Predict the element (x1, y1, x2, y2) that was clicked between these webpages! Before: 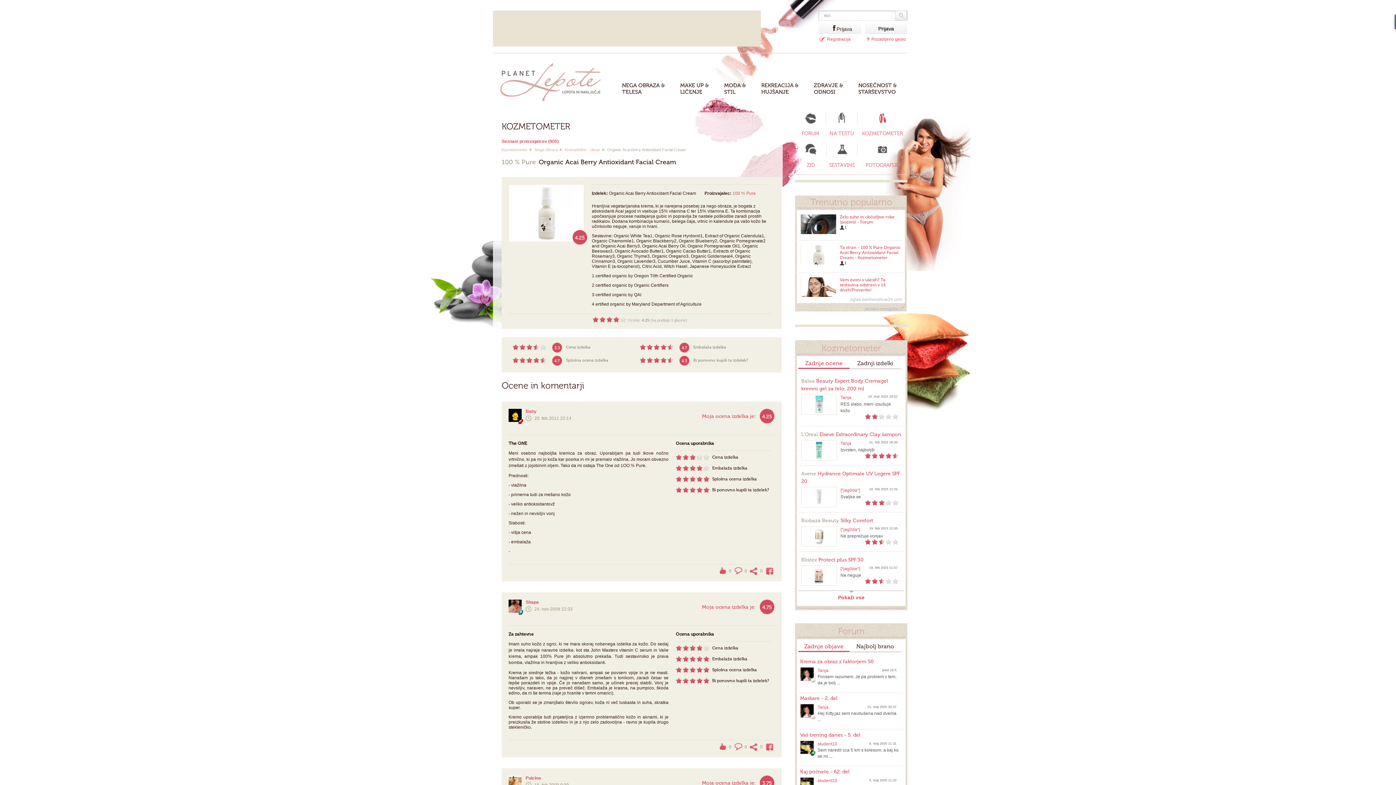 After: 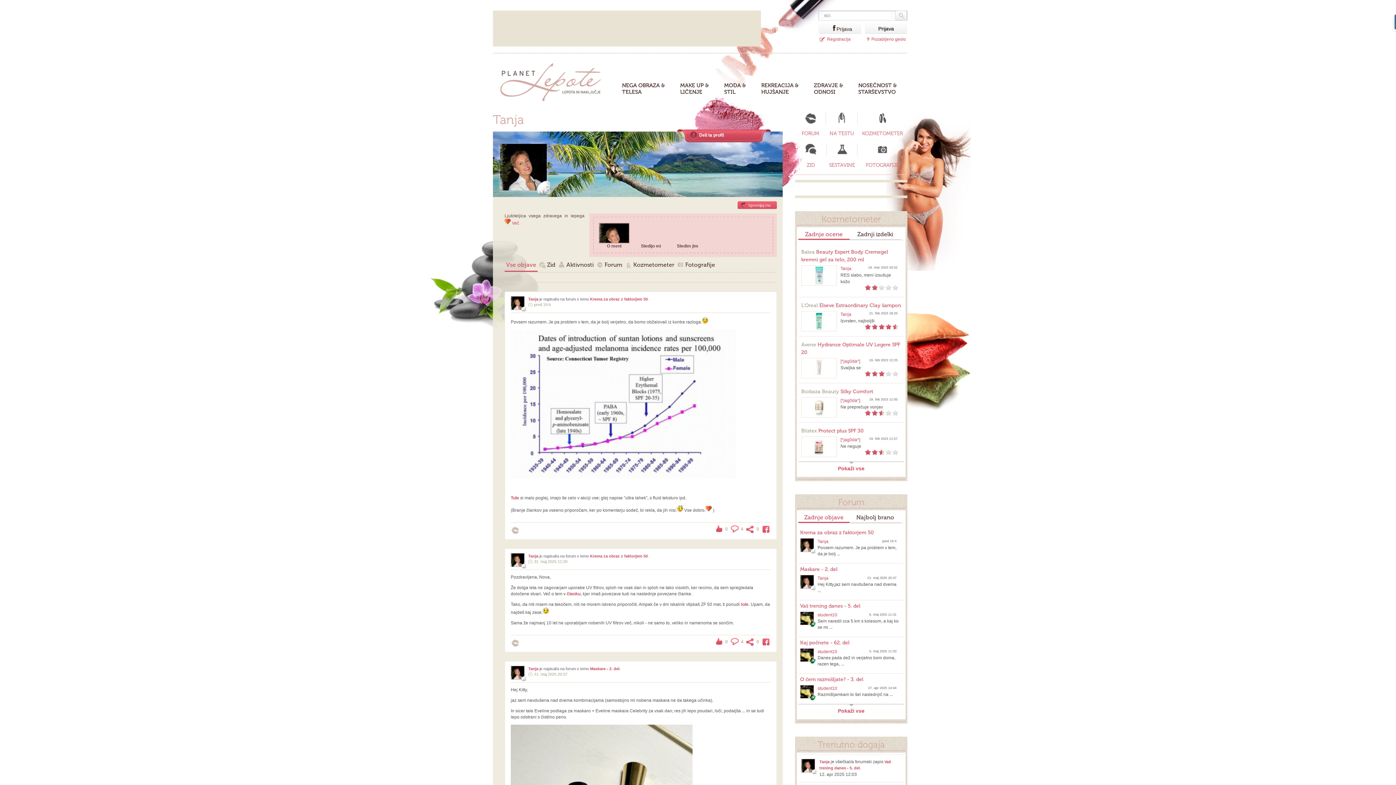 Action: bbox: (817, 667, 828, 674) label: Tanja